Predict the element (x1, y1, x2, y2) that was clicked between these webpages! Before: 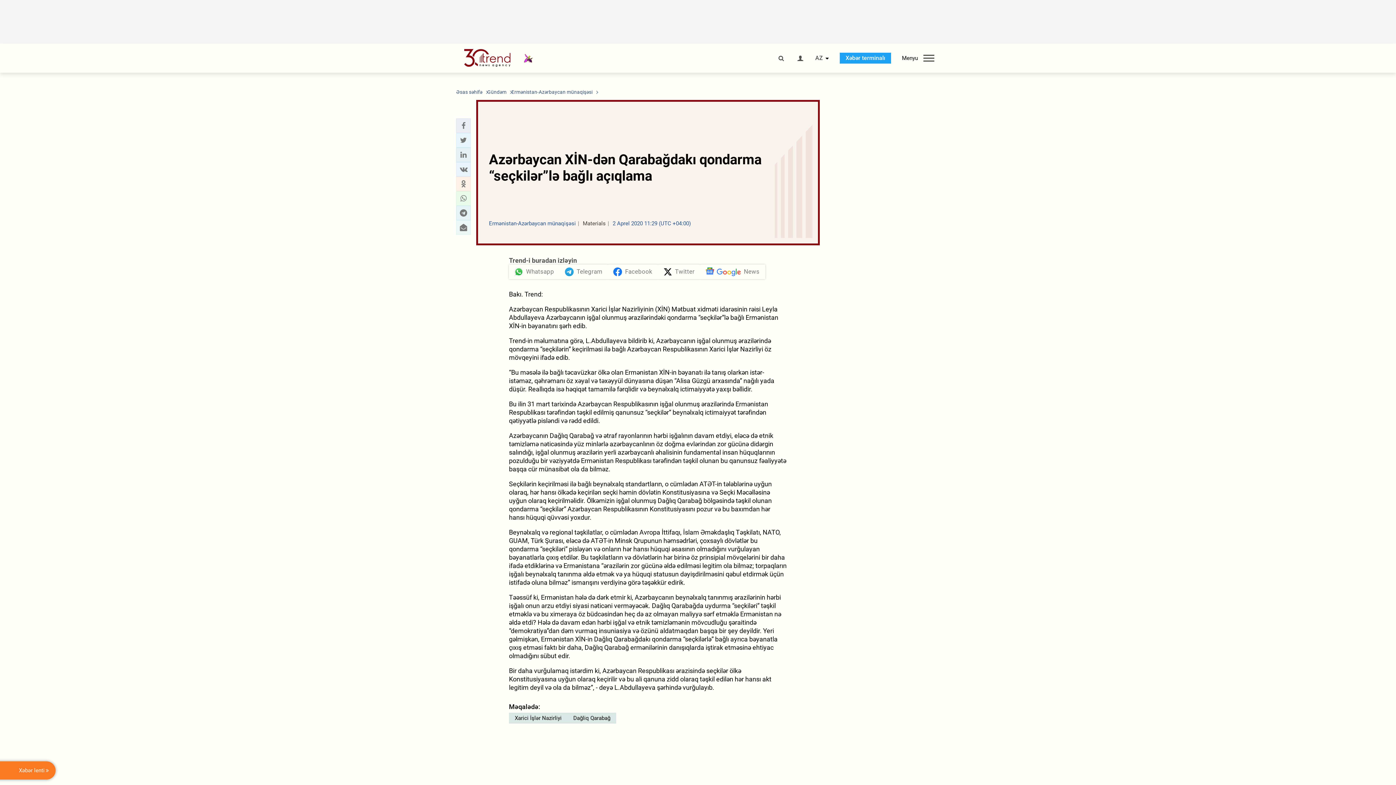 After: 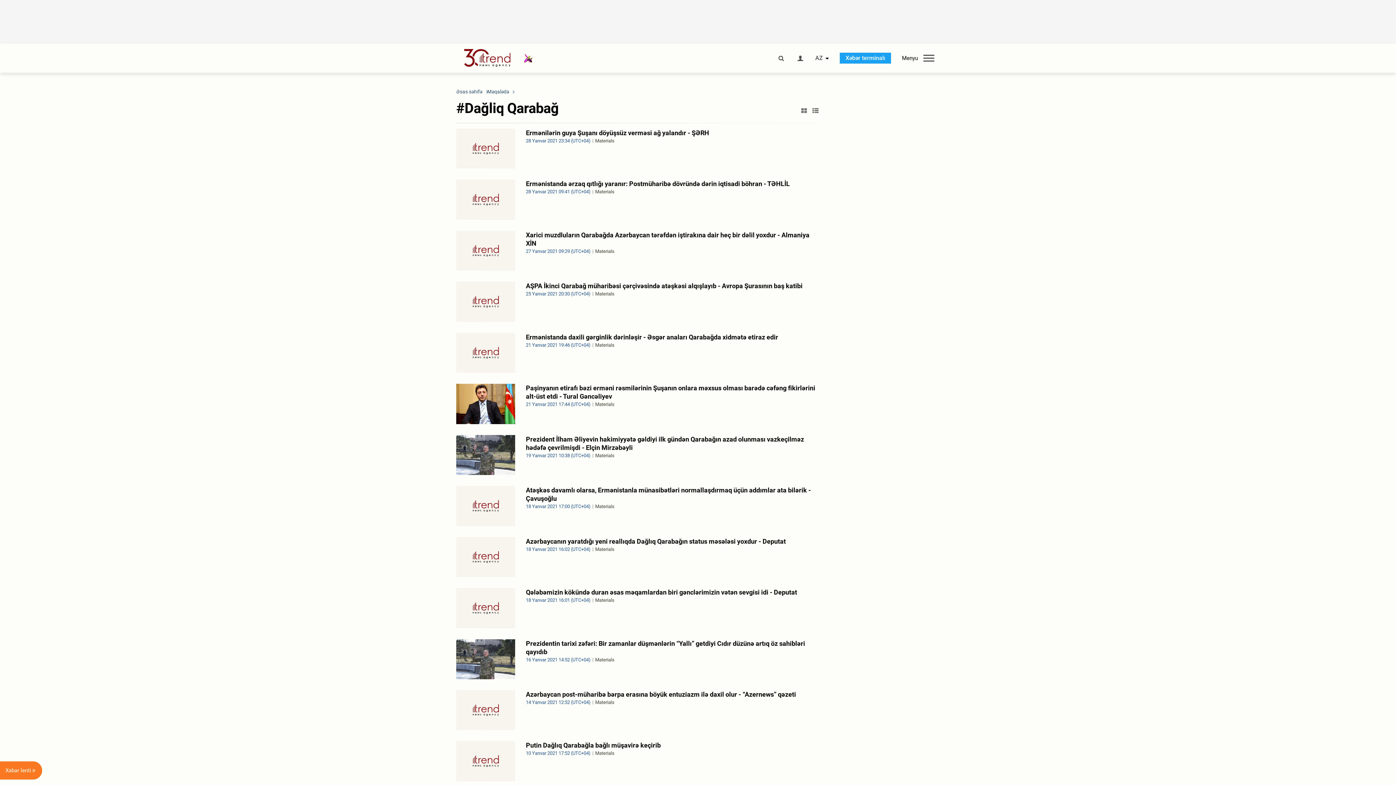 Action: bbox: (567, 713, 616, 724) label: Dağliq Qarabağ